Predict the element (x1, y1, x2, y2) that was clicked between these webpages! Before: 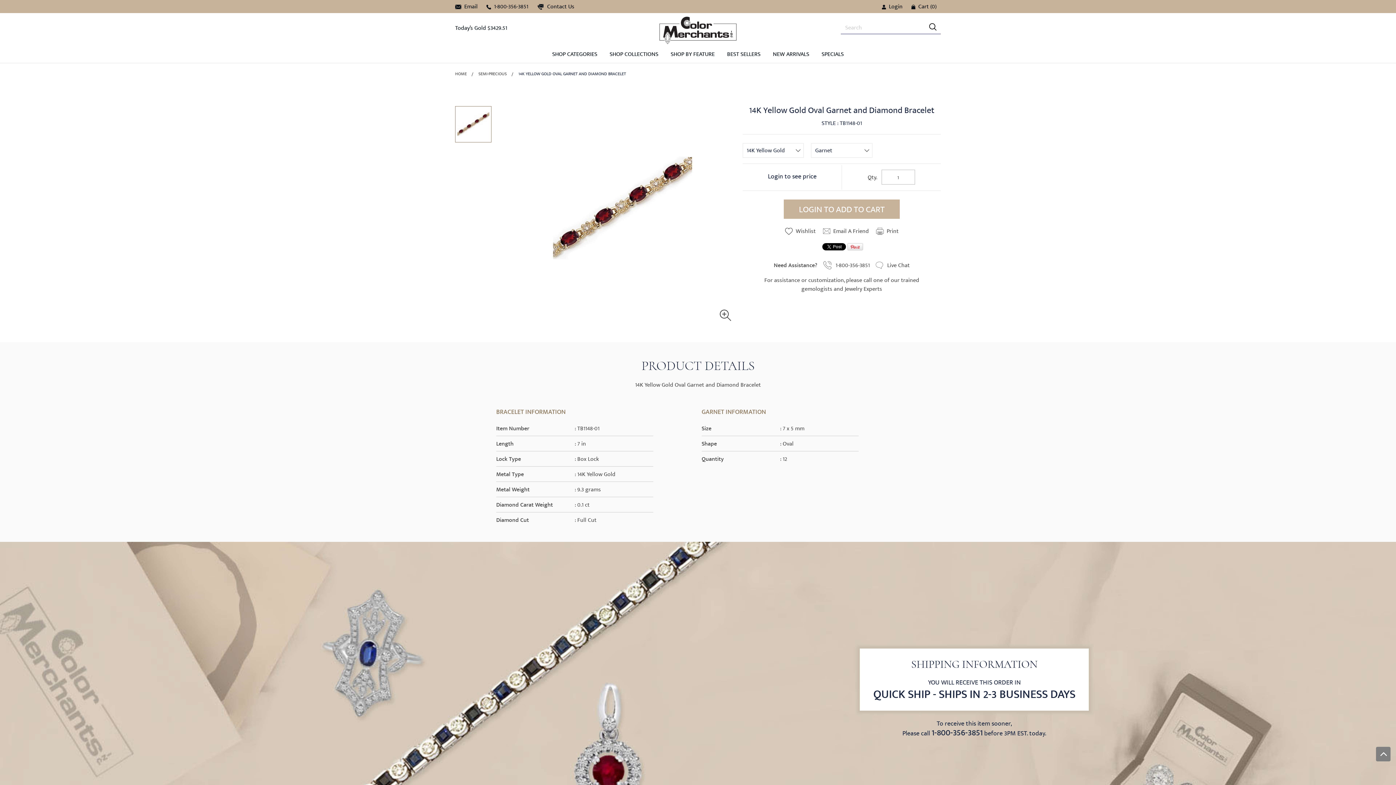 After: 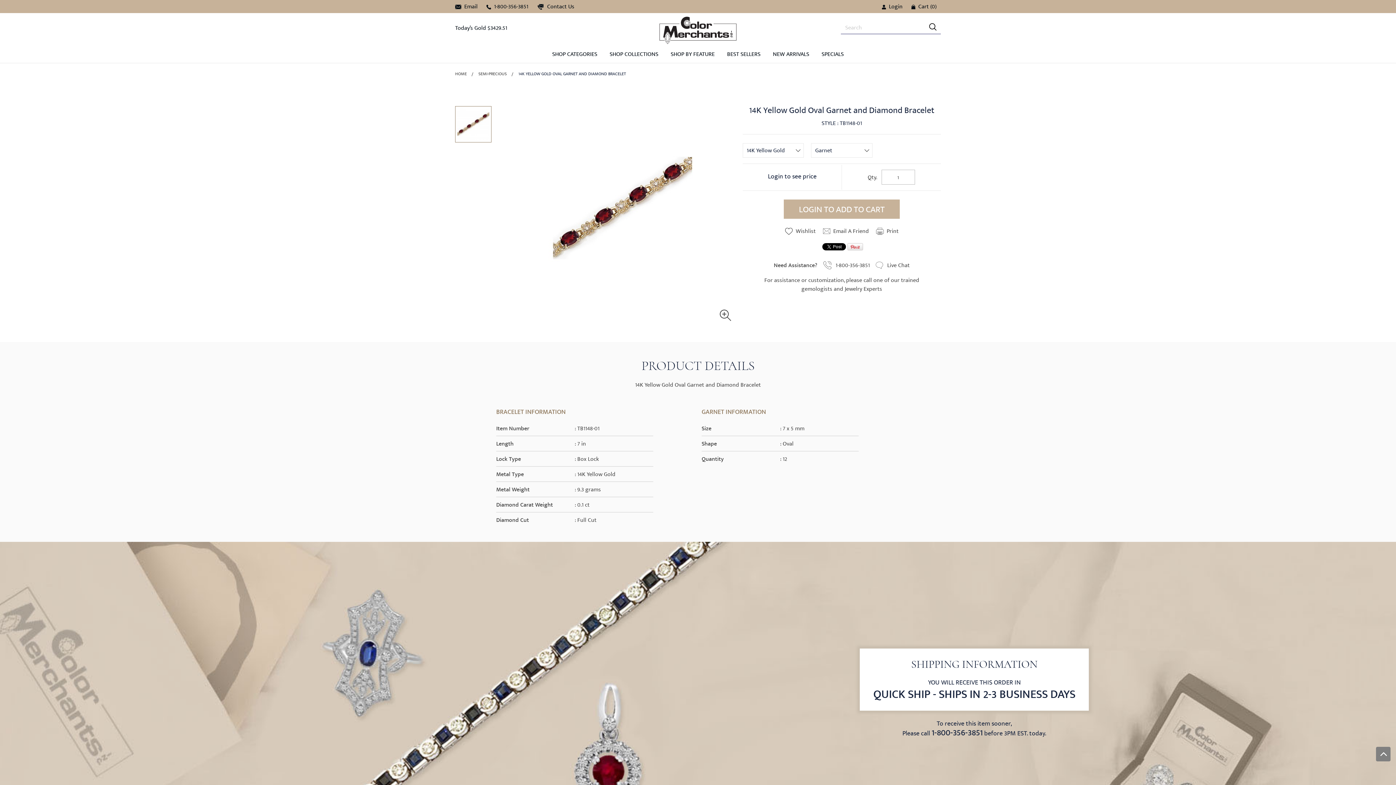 Action: bbox: (847, 242, 863, 250)